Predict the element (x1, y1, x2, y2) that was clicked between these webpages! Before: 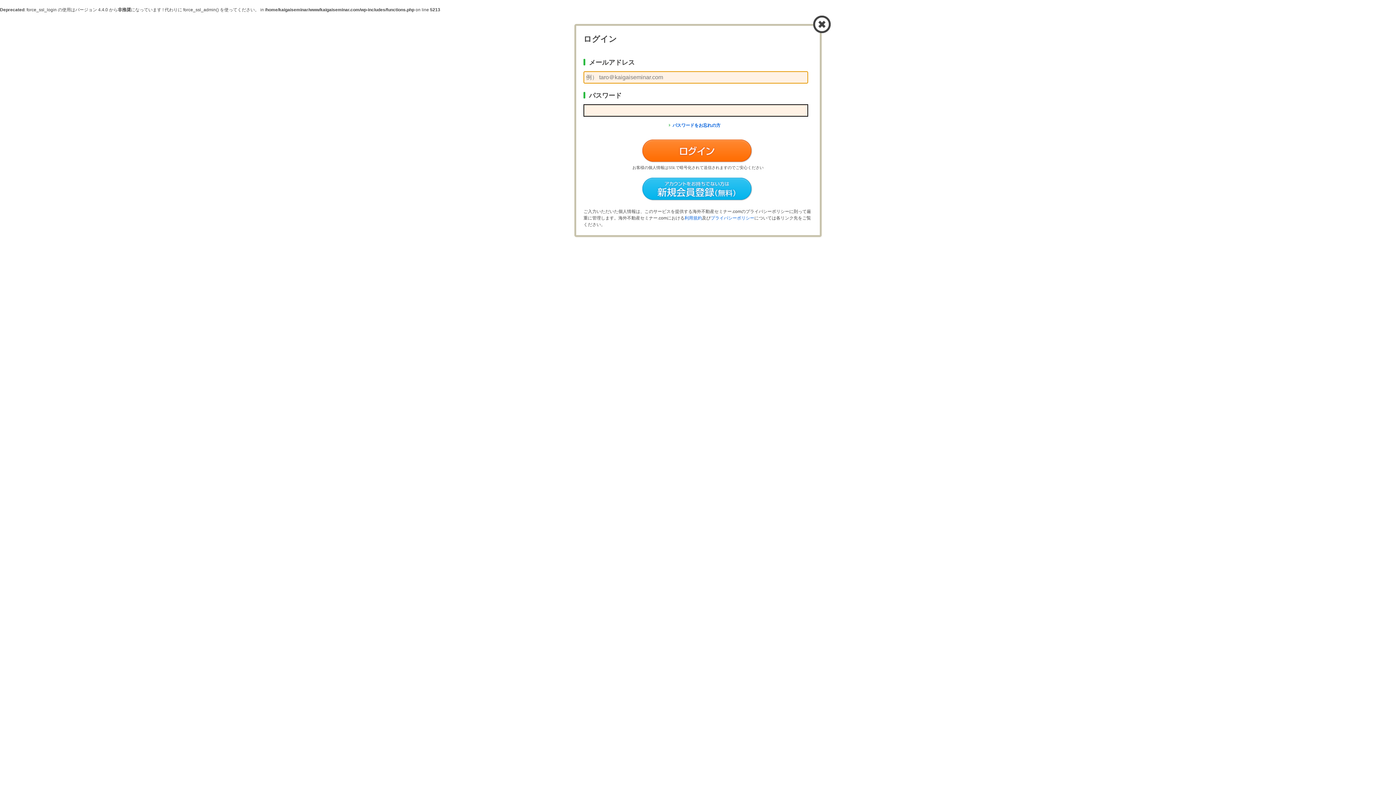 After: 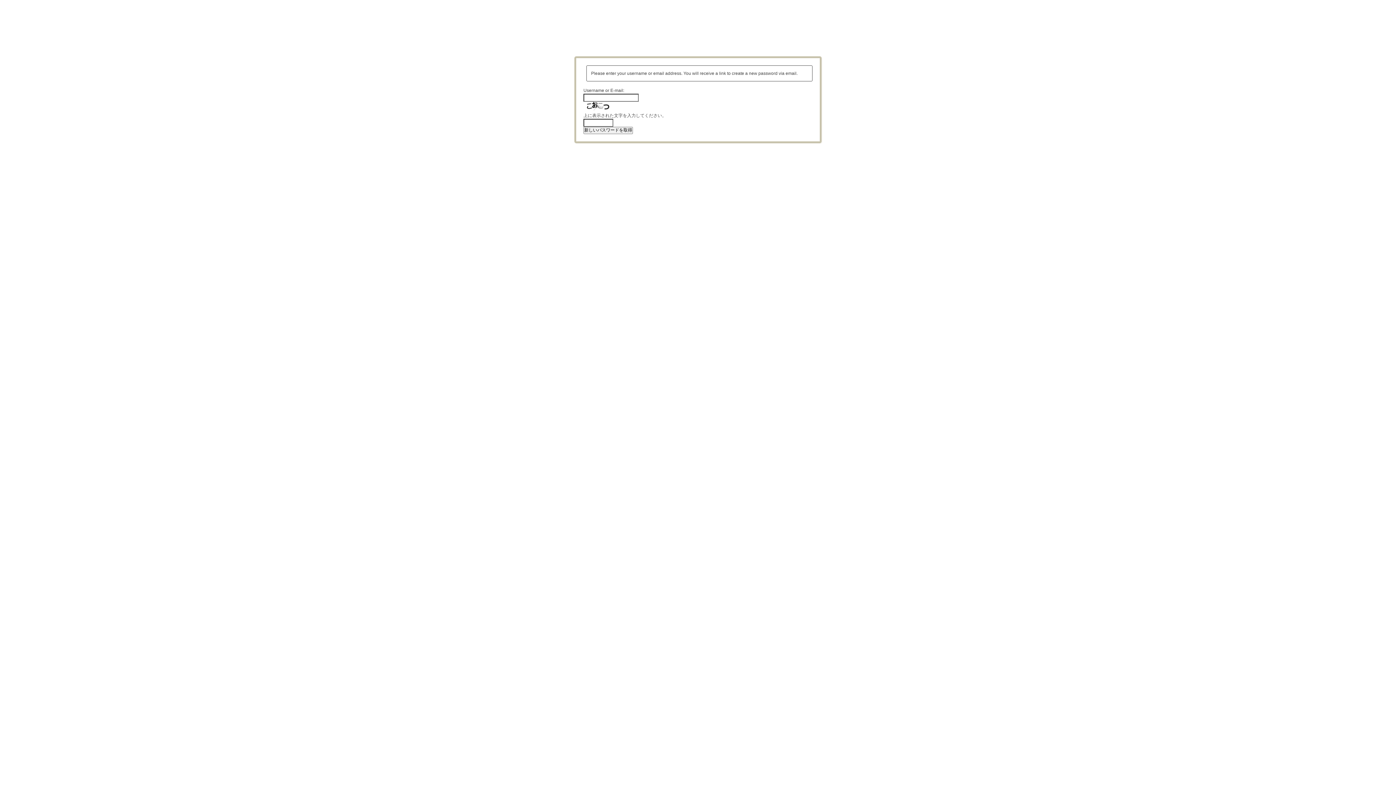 Action: bbox: (672, 122, 720, 128) label: パスワードをお忘れの方